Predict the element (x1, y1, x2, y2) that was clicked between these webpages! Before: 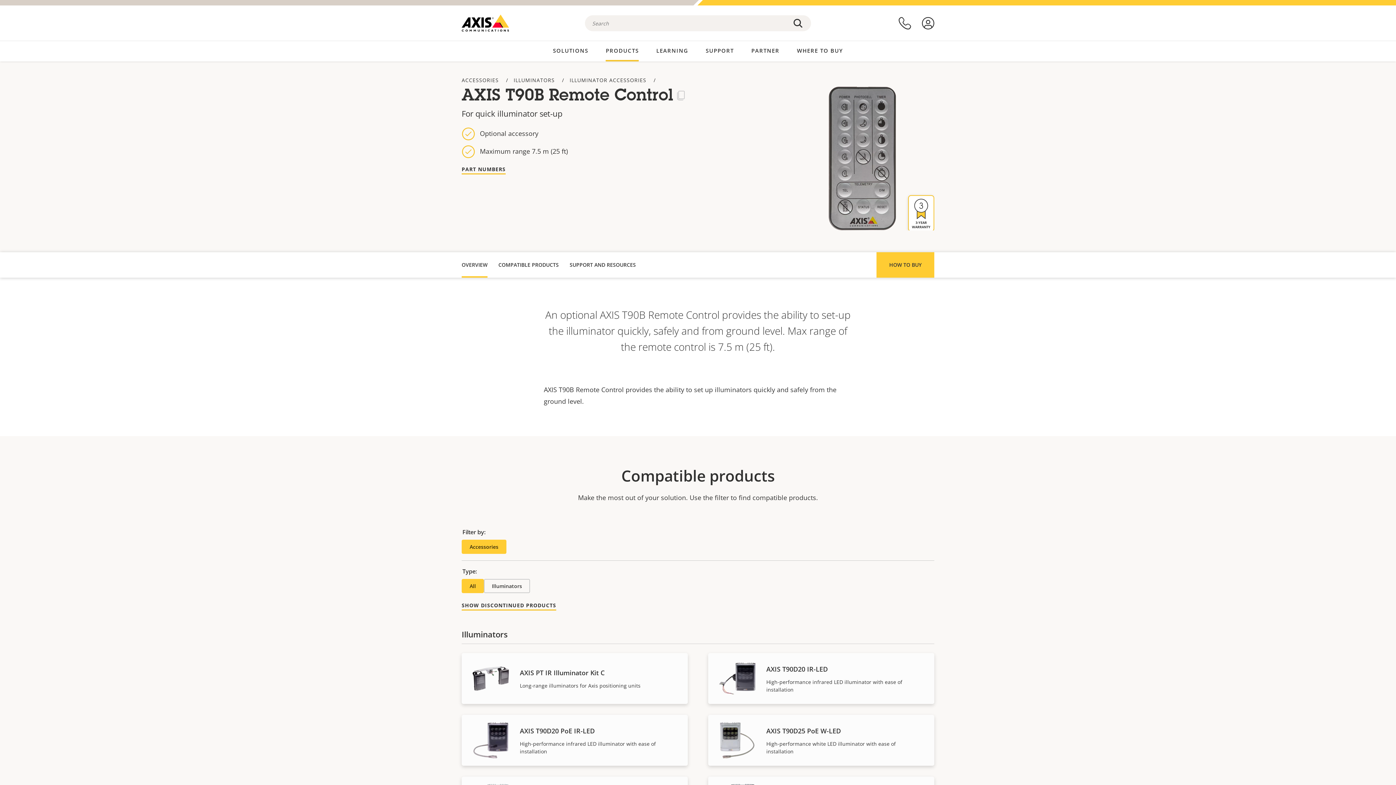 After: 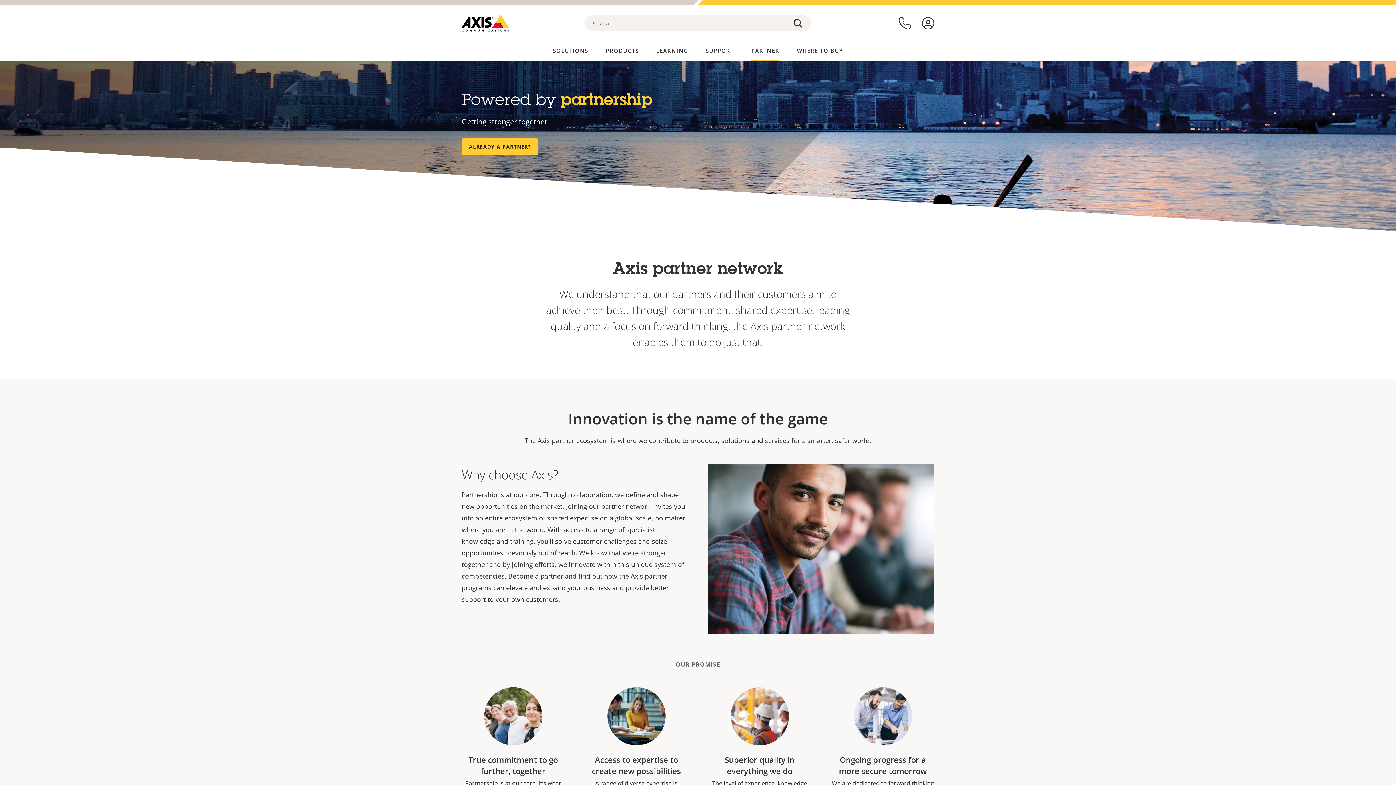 Action: bbox: (751, 41, 779, 60) label: PARTNER